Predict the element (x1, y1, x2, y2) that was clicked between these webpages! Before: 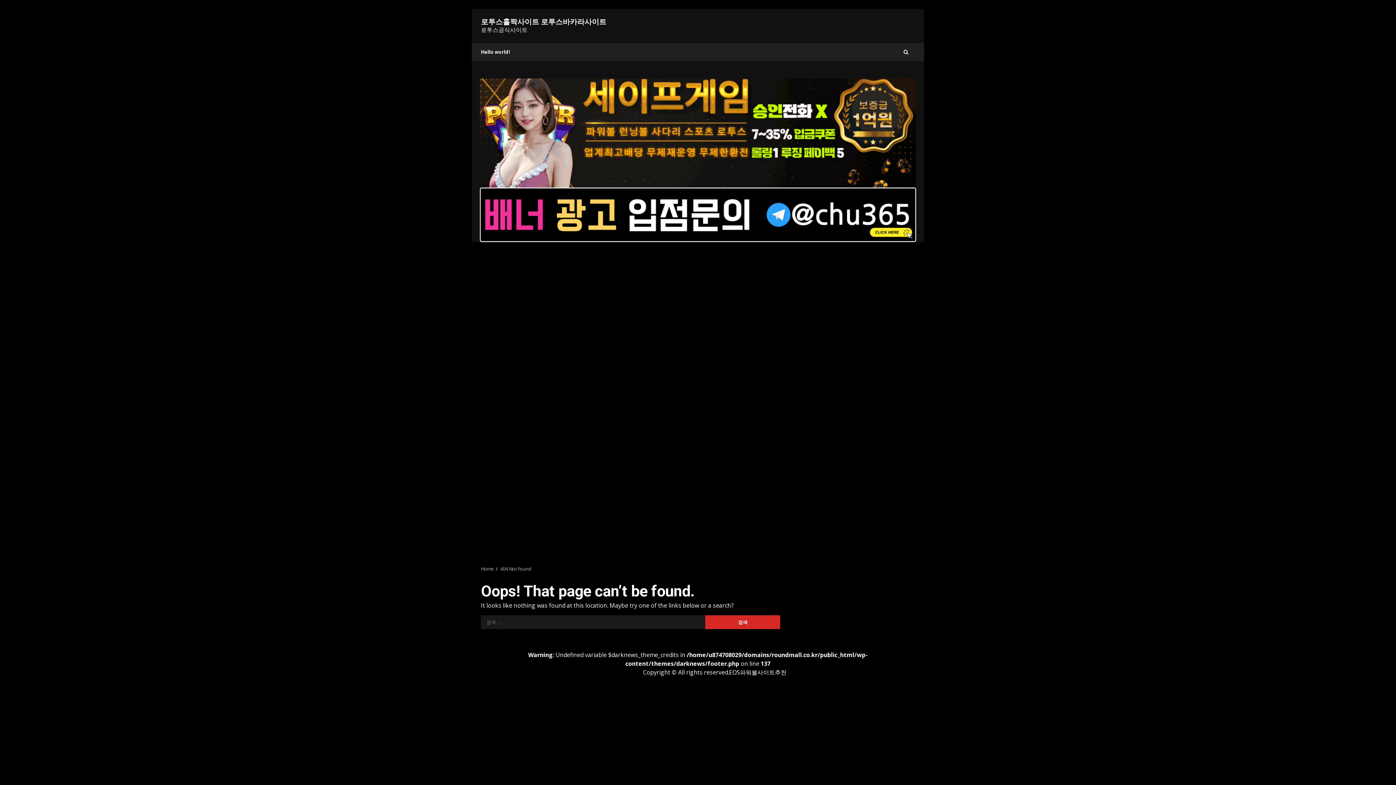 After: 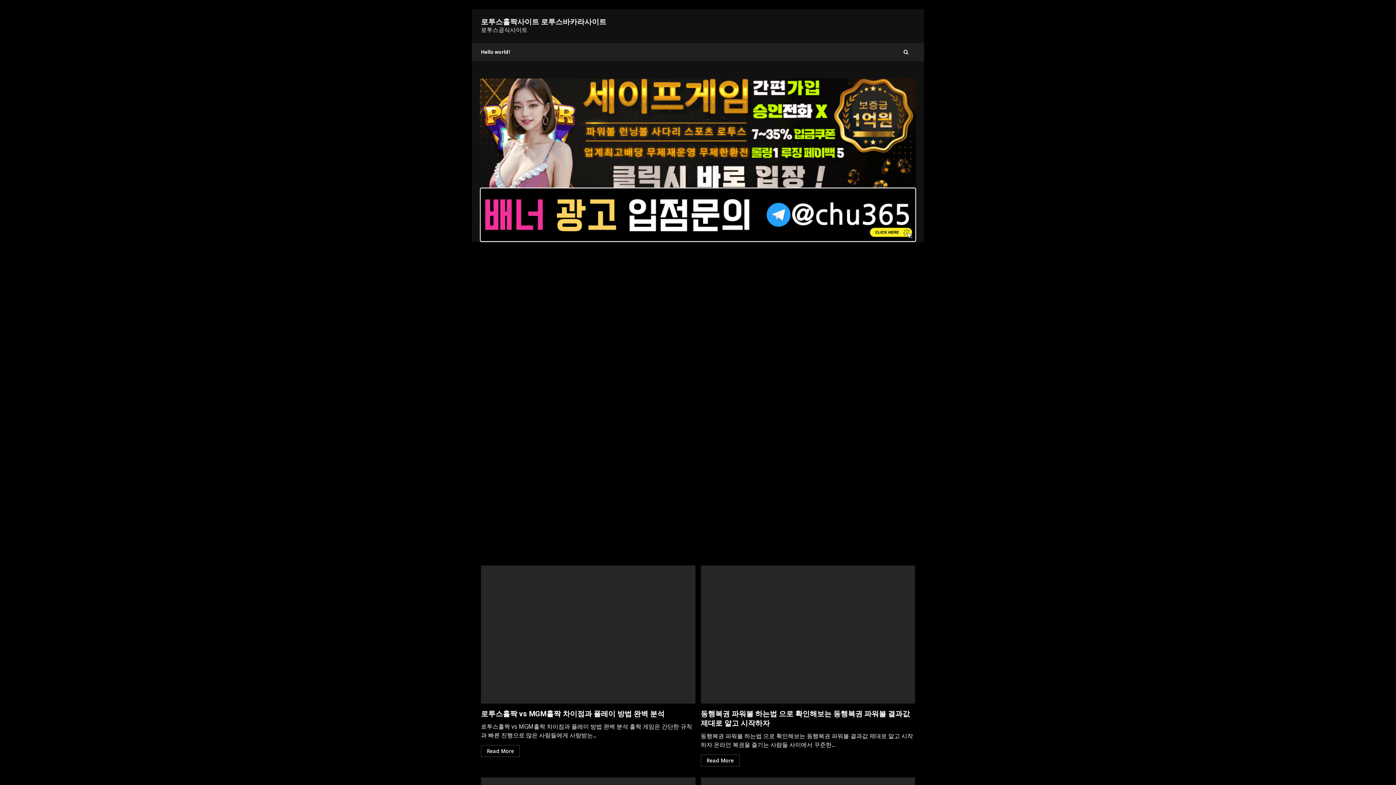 Action: label: 404 Not Found bbox: (500, 565, 531, 572)